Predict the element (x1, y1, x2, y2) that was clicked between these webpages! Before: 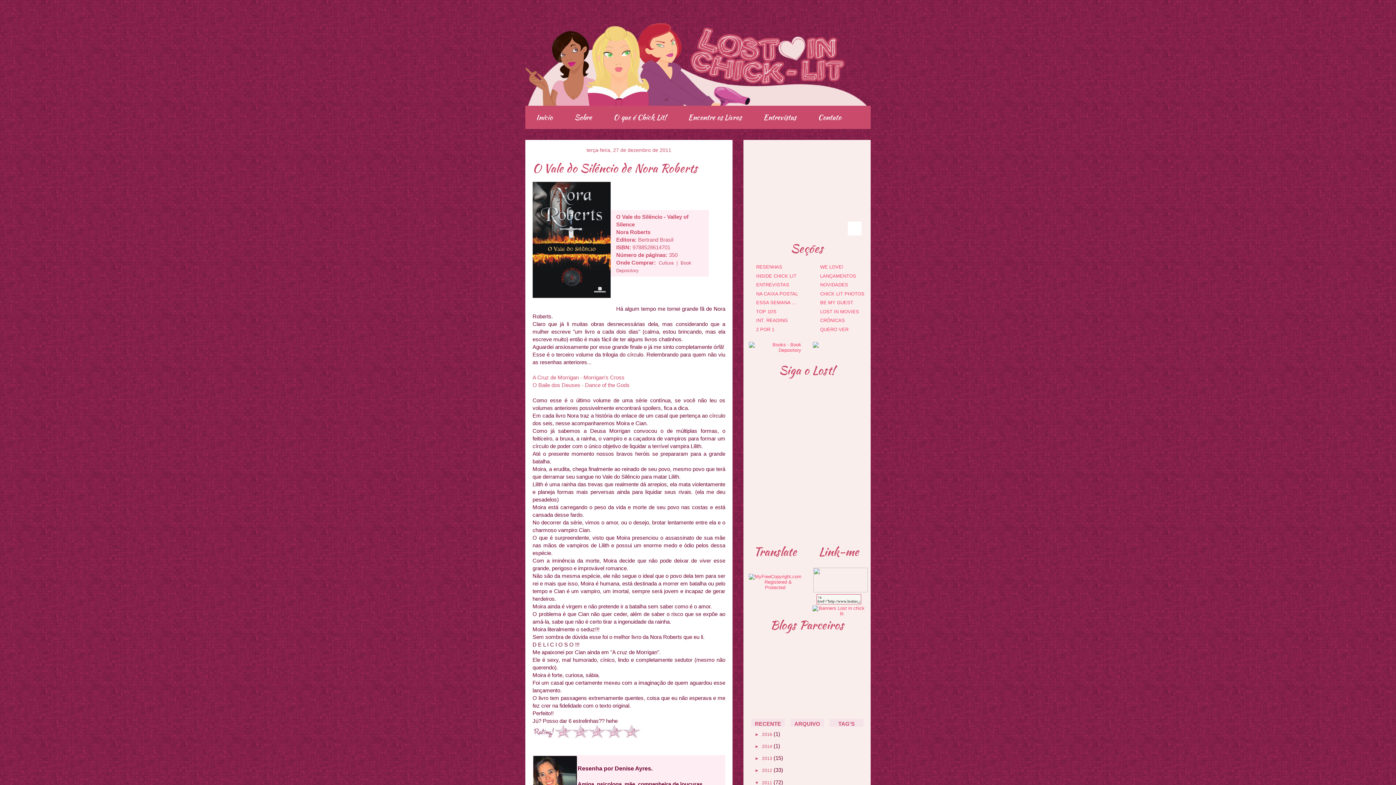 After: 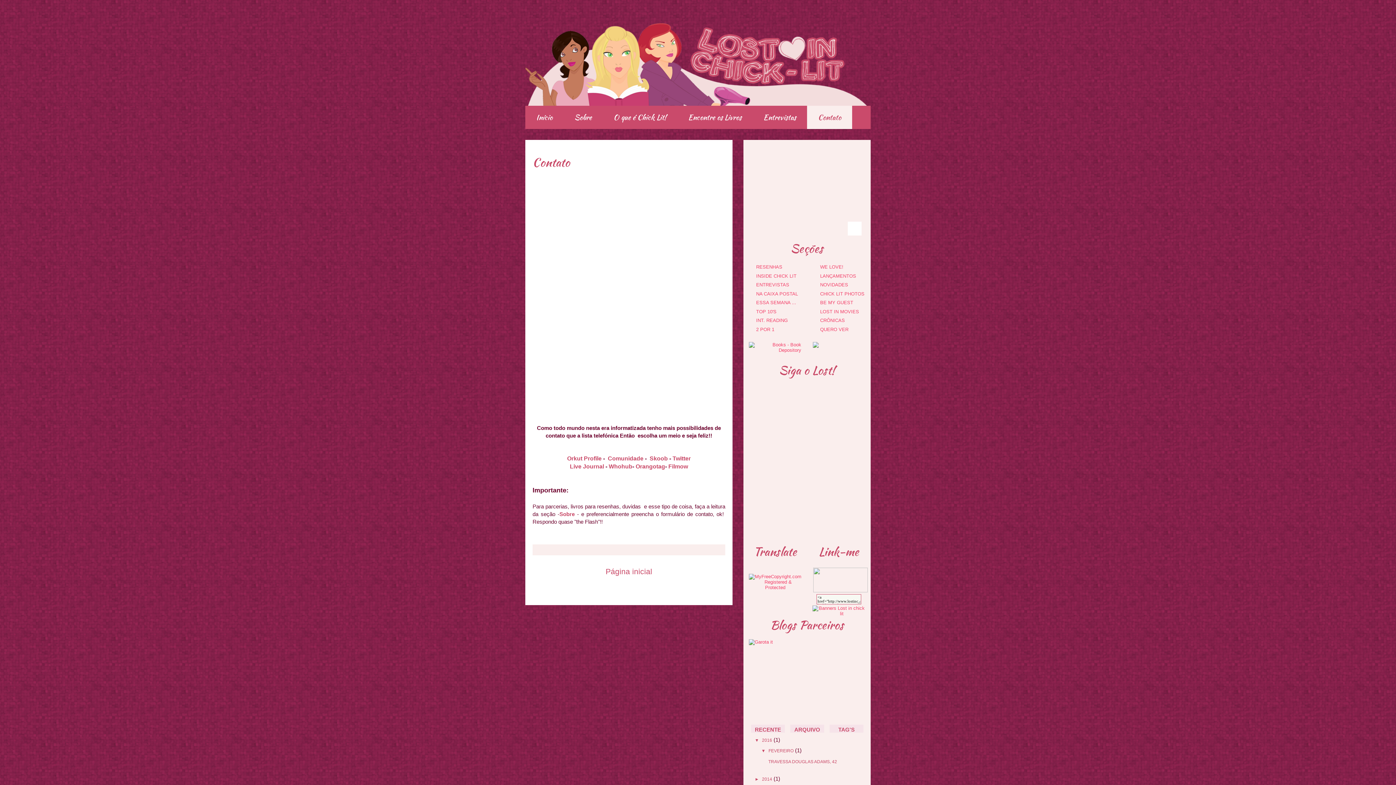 Action: bbox: (807, 105, 852, 129) label: Contato